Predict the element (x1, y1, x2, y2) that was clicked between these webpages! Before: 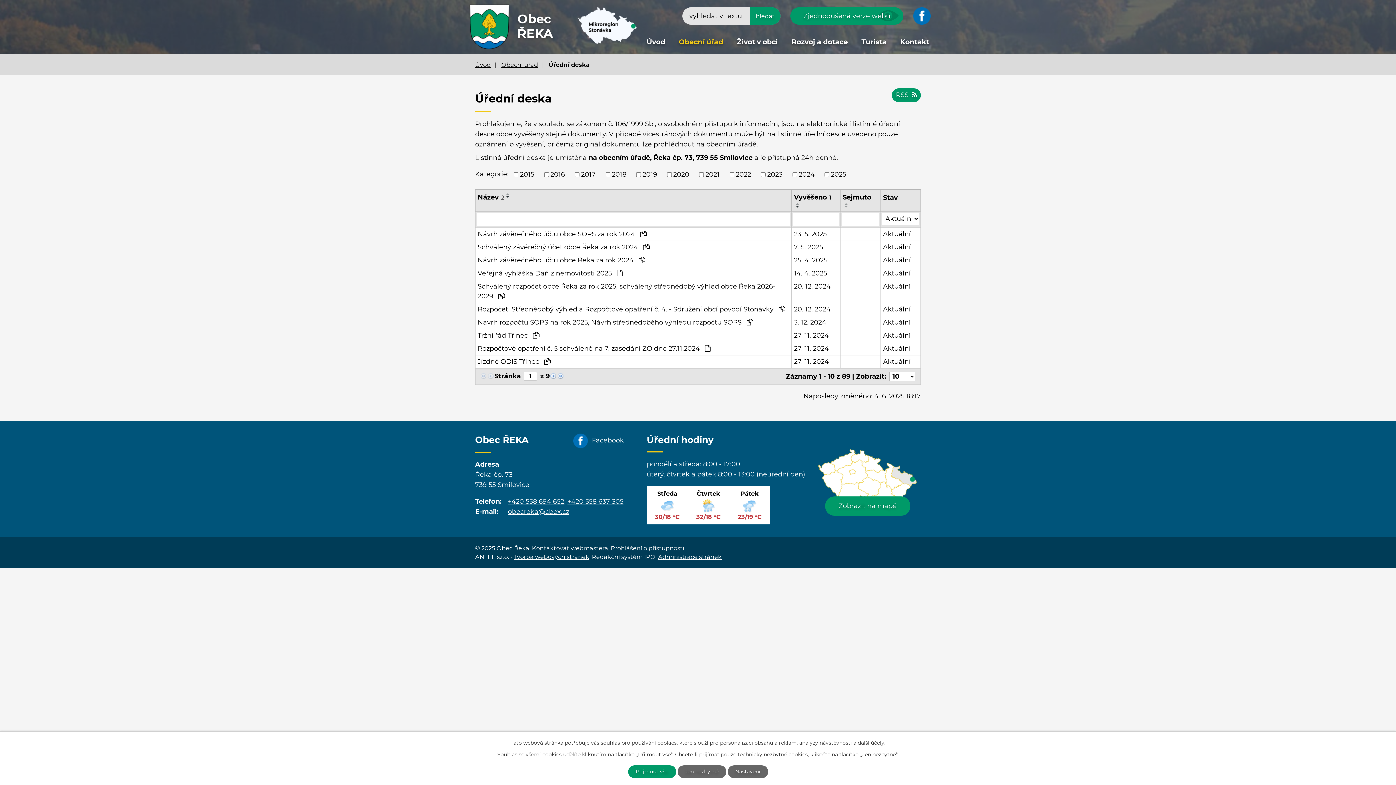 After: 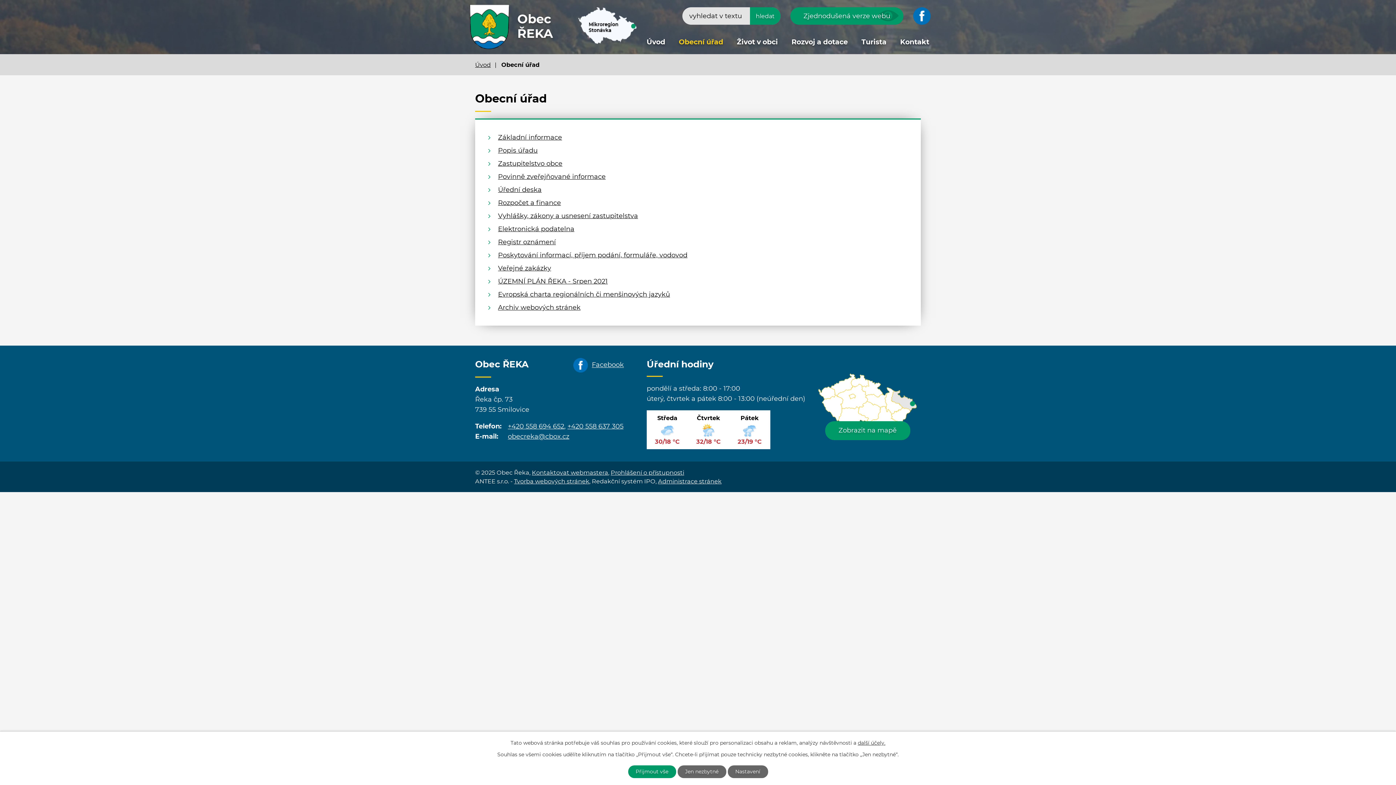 Action: label: Obecní úřad bbox: (677, 30, 724, 54)